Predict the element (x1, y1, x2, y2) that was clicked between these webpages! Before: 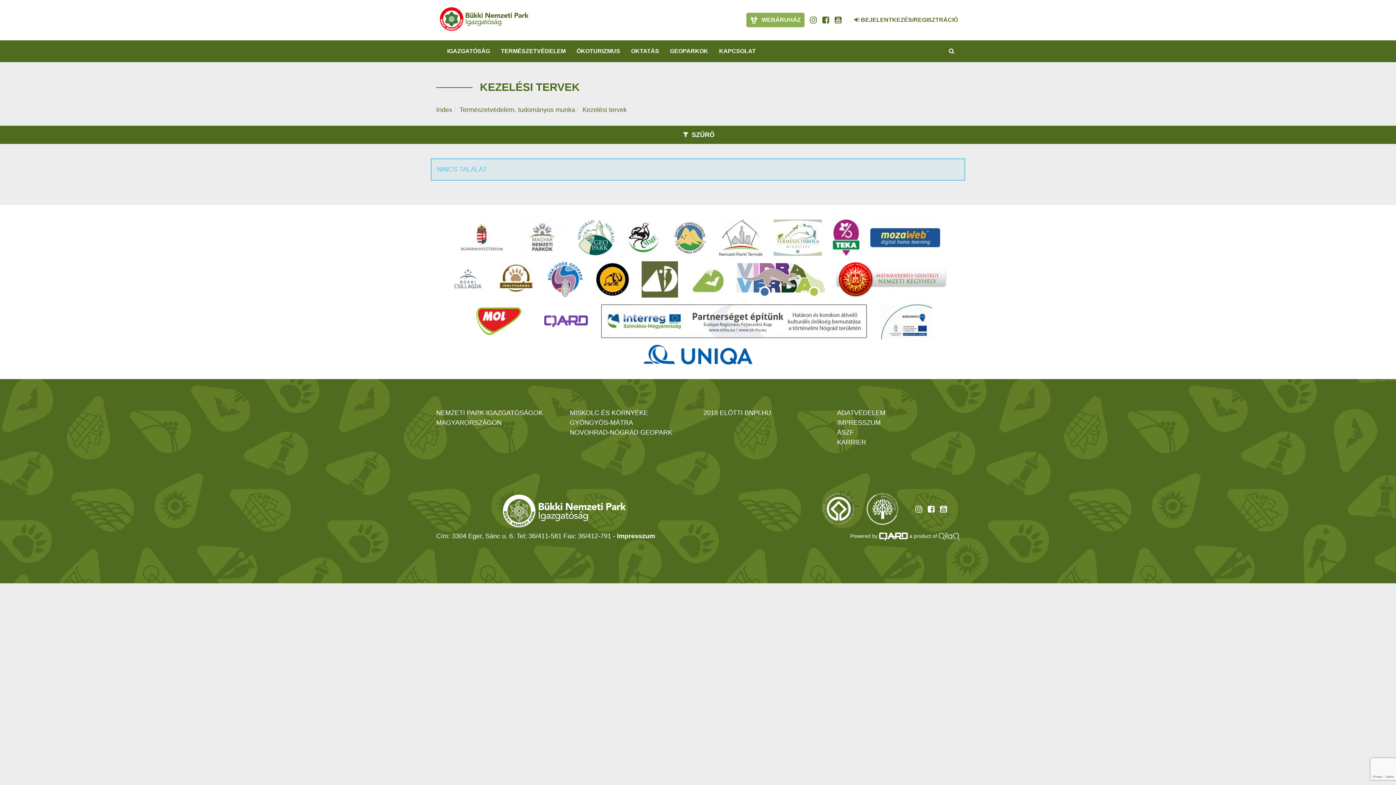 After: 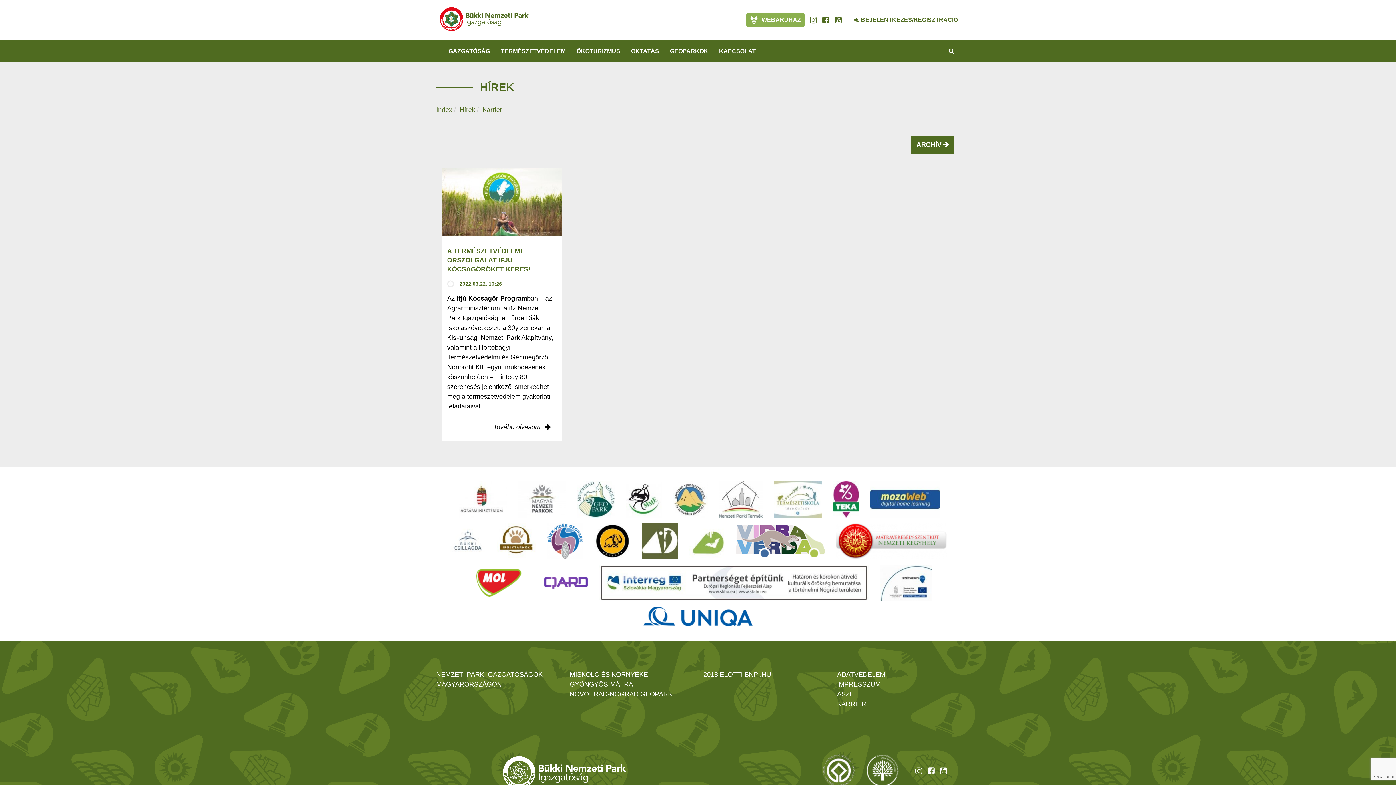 Action: label: KARRIER bbox: (837, 438, 866, 446)